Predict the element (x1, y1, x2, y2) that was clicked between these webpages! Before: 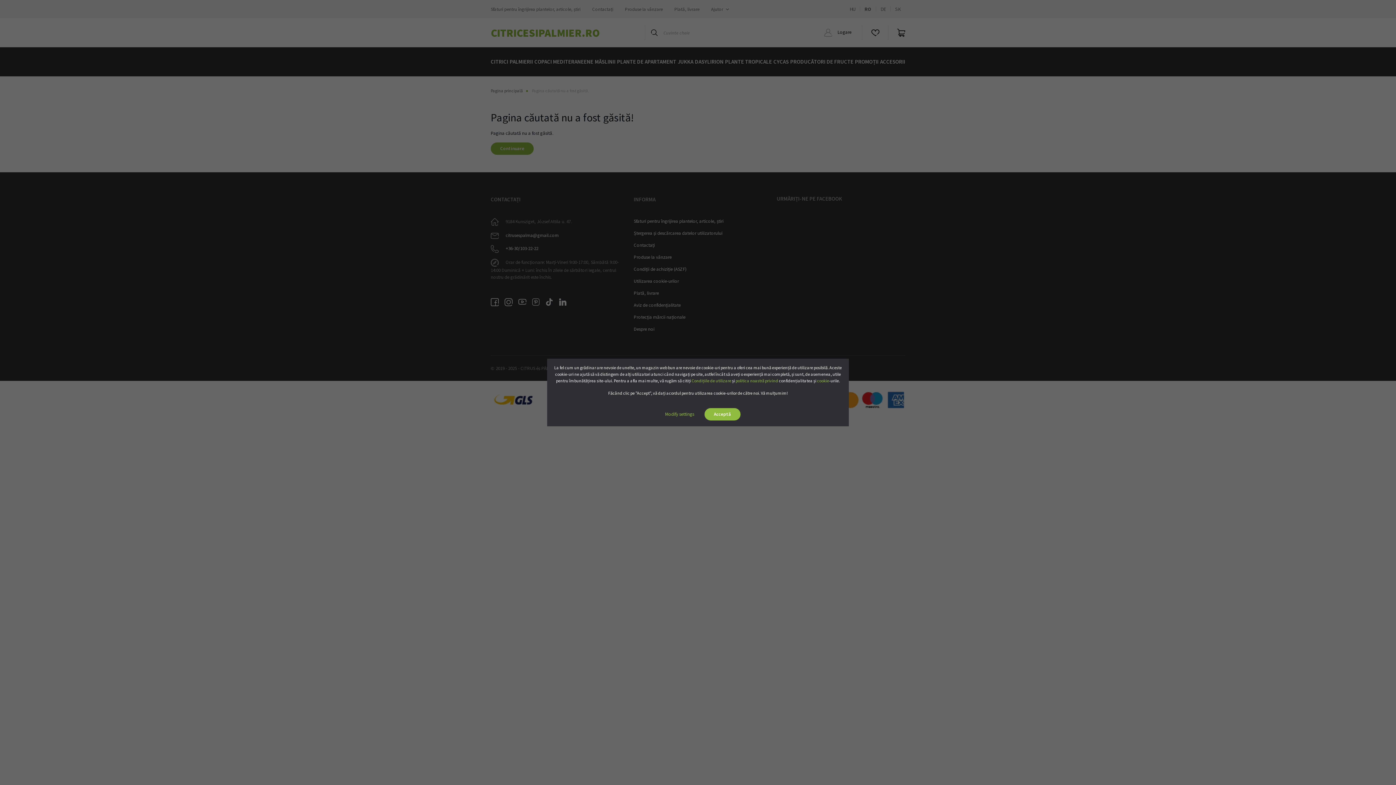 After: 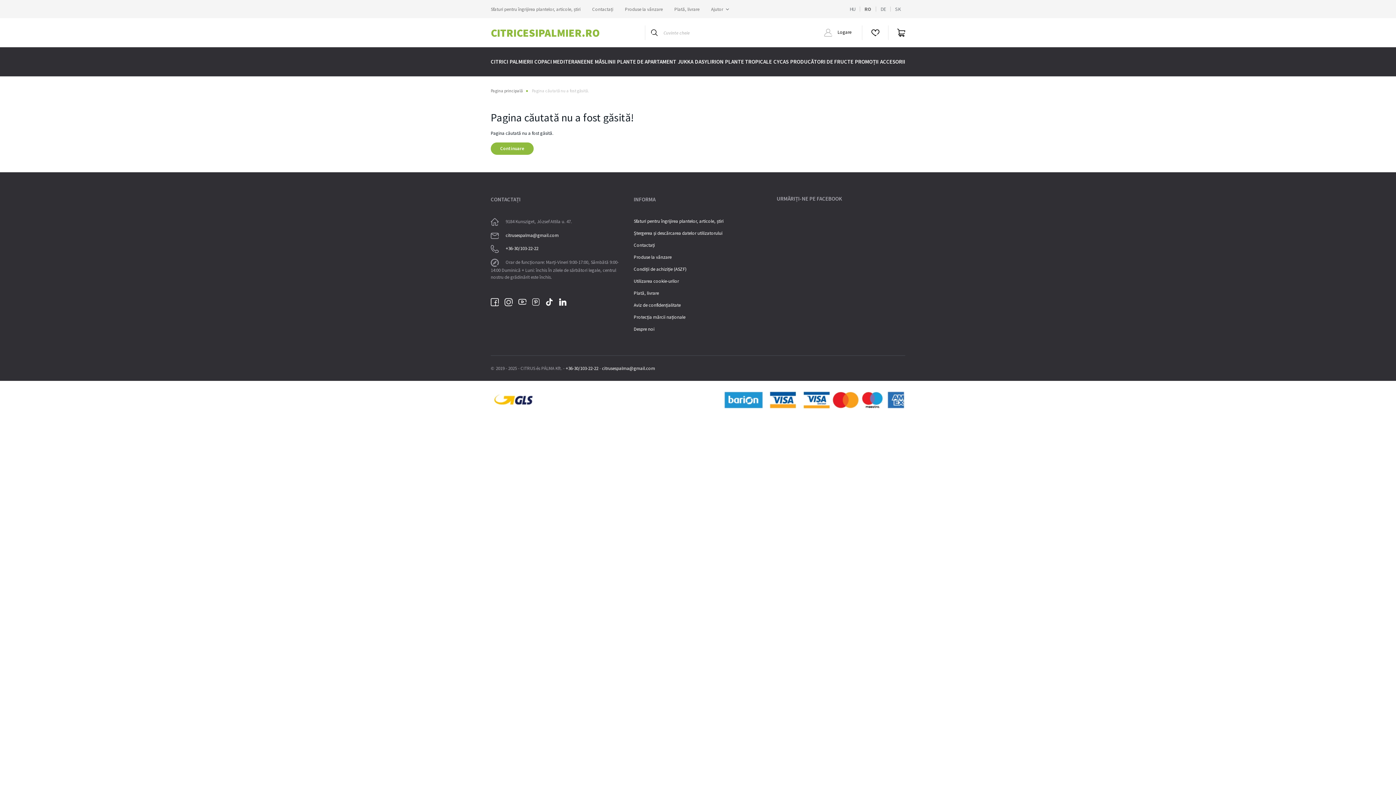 Action: bbox: (704, 408, 740, 420) label: Acceptă